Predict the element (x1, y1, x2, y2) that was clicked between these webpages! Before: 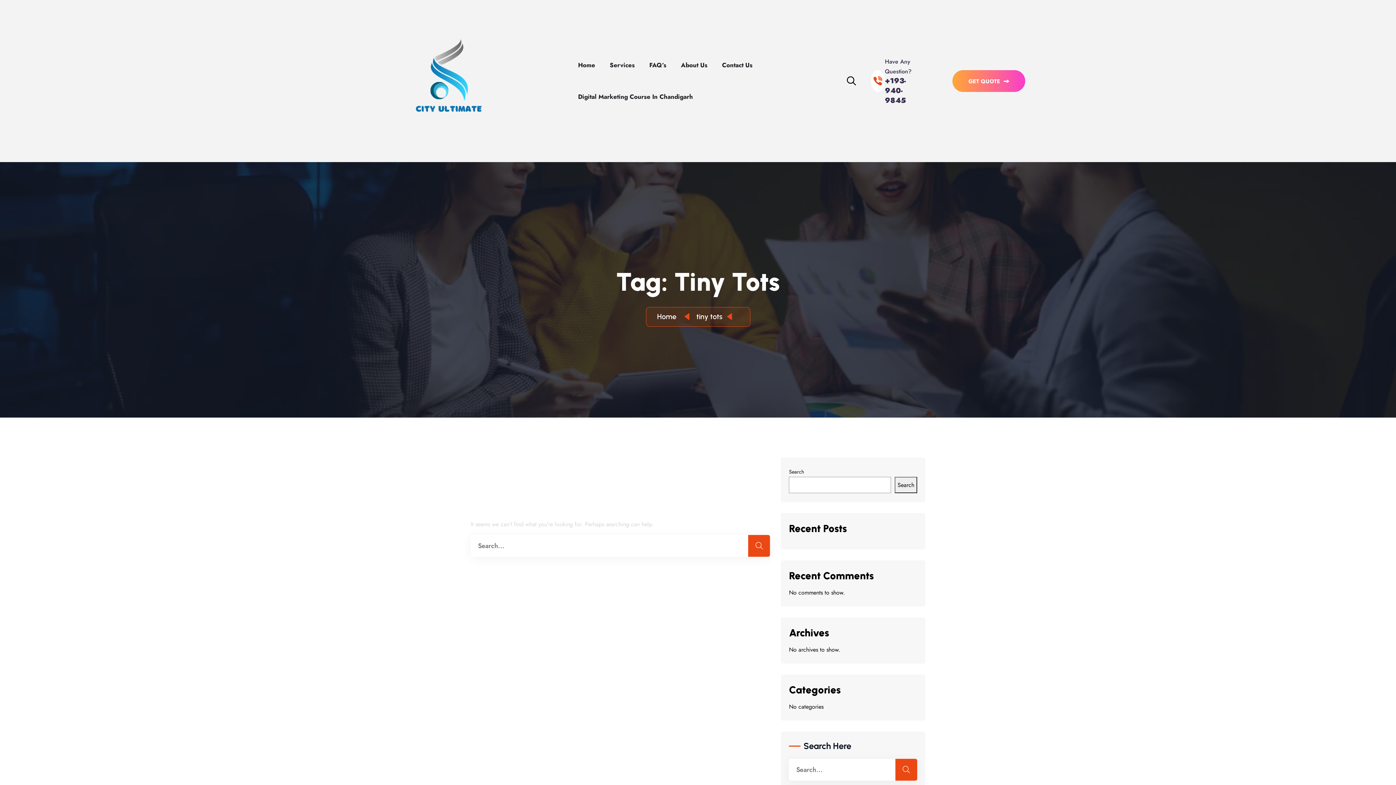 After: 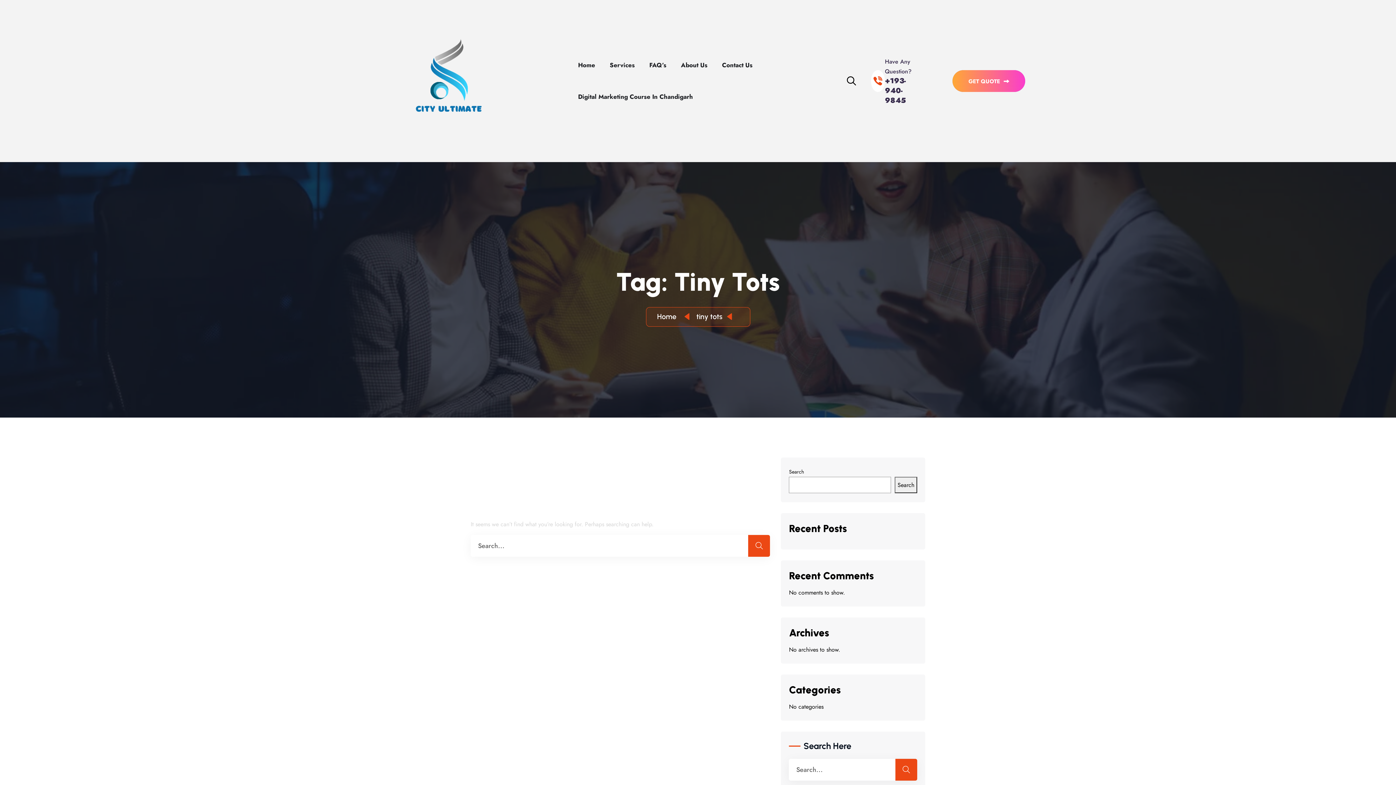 Action: bbox: (871, 70, 885, 92)